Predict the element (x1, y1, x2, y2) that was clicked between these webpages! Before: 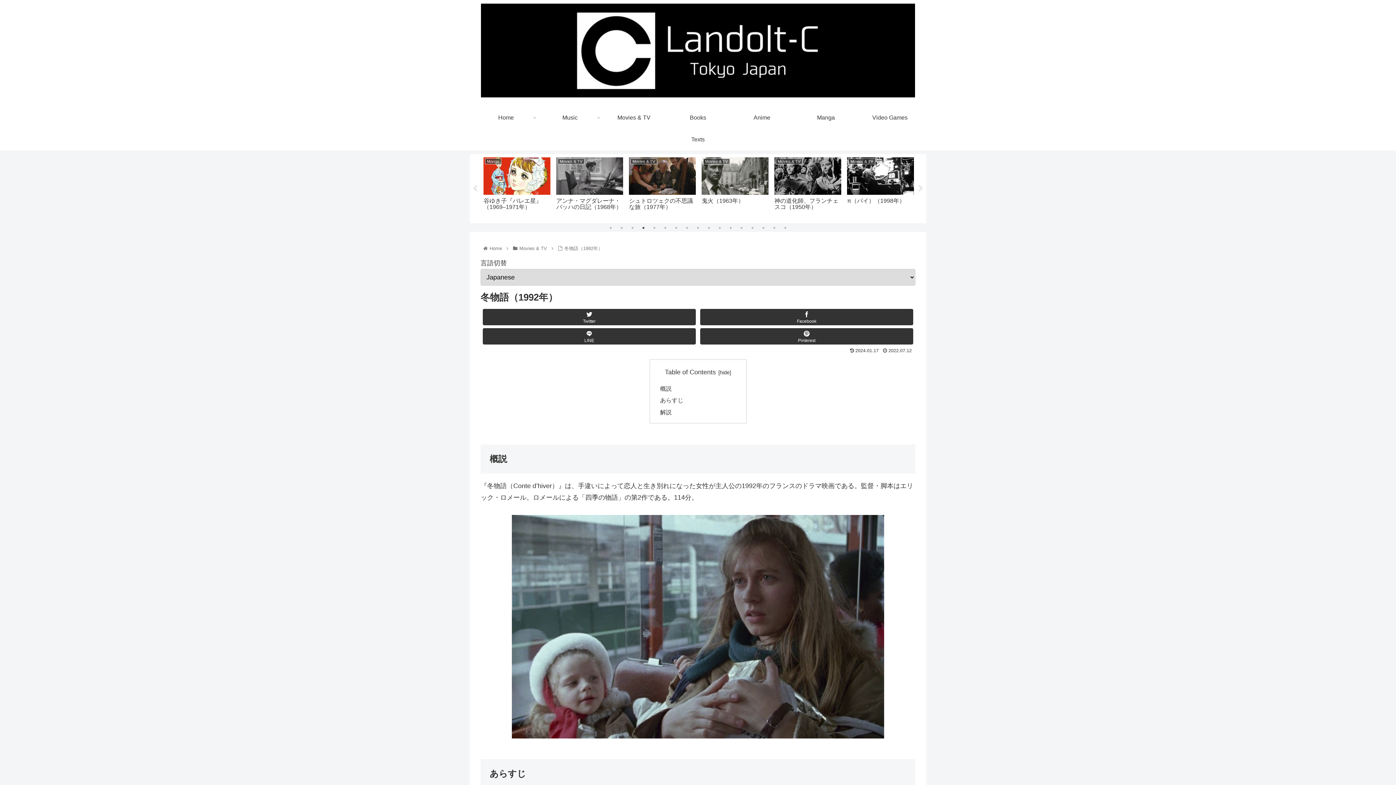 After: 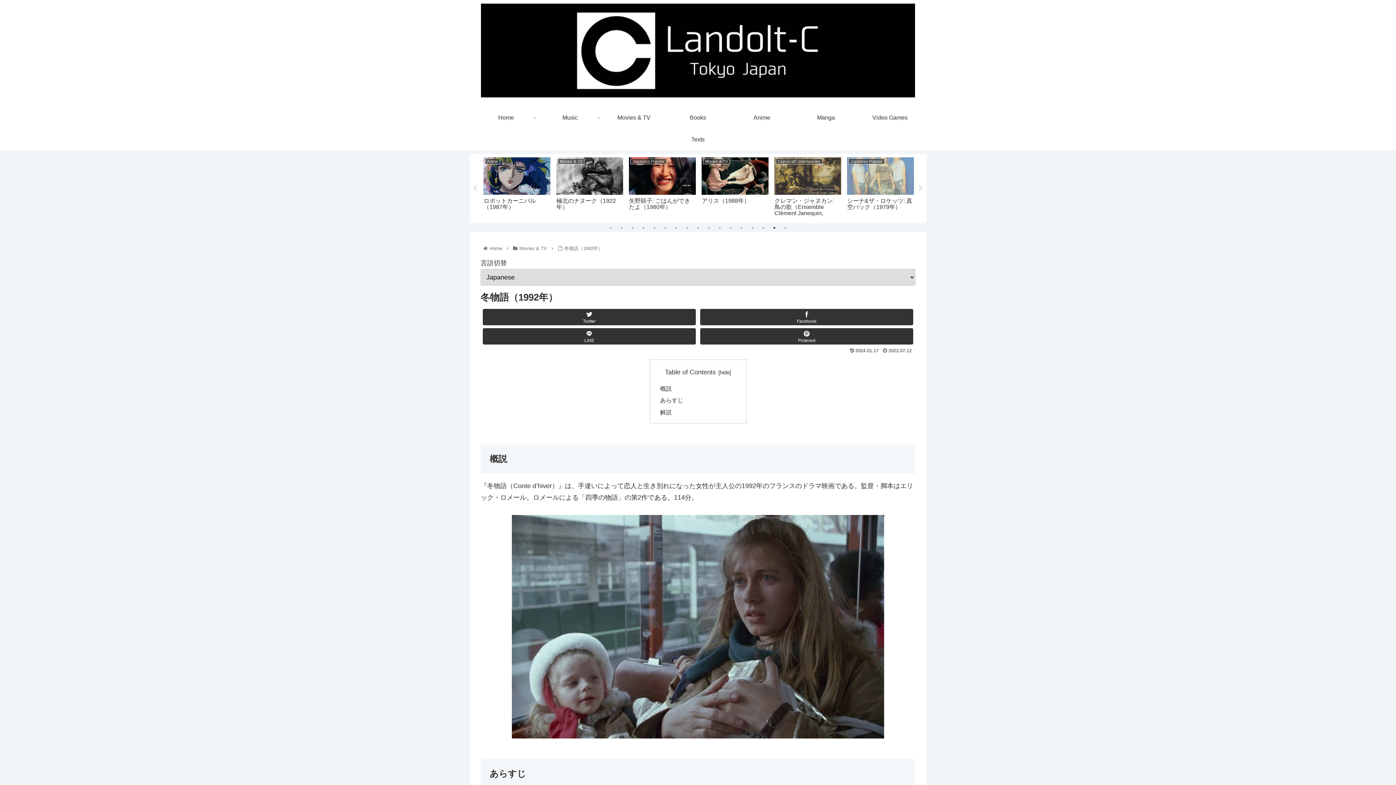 Action: bbox: (770, 224, 778, 231) label: 16 of 17